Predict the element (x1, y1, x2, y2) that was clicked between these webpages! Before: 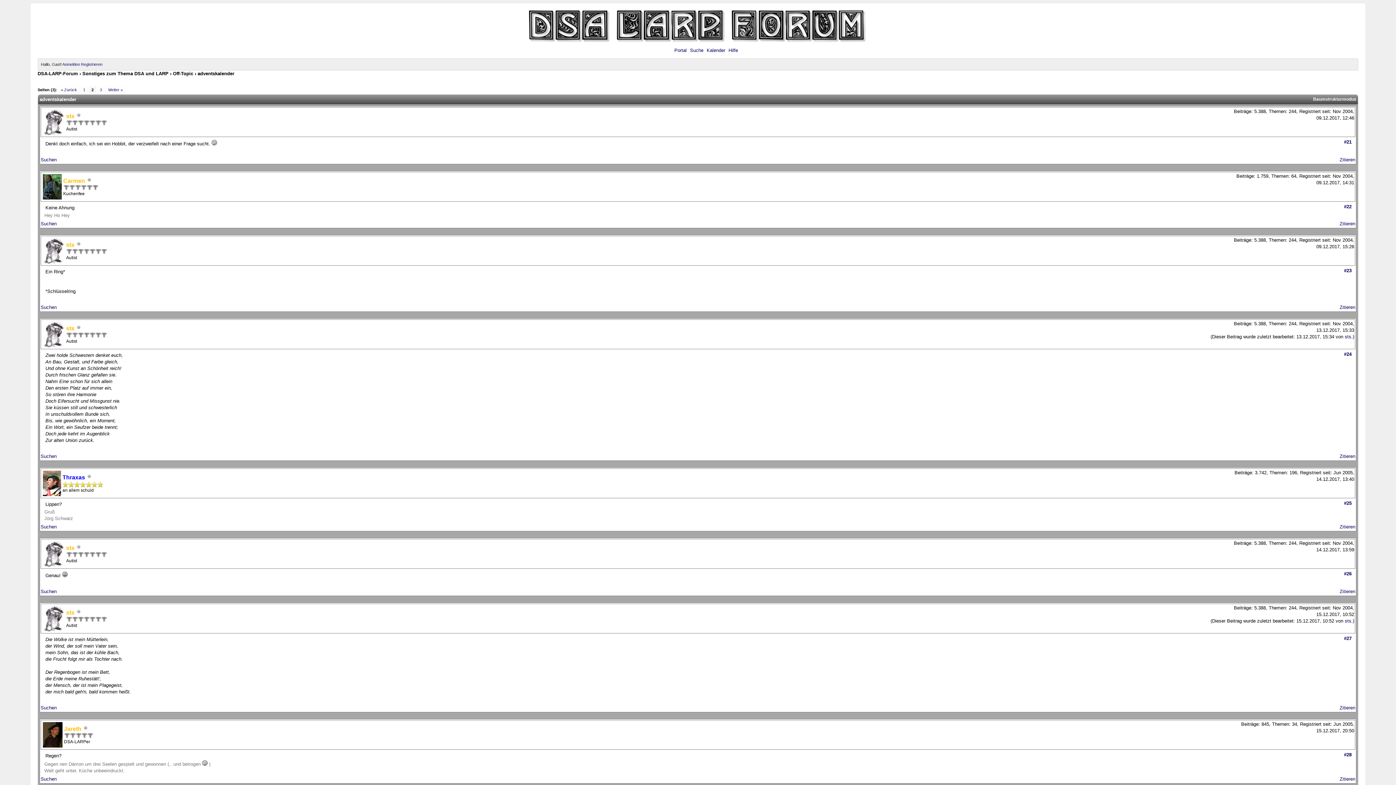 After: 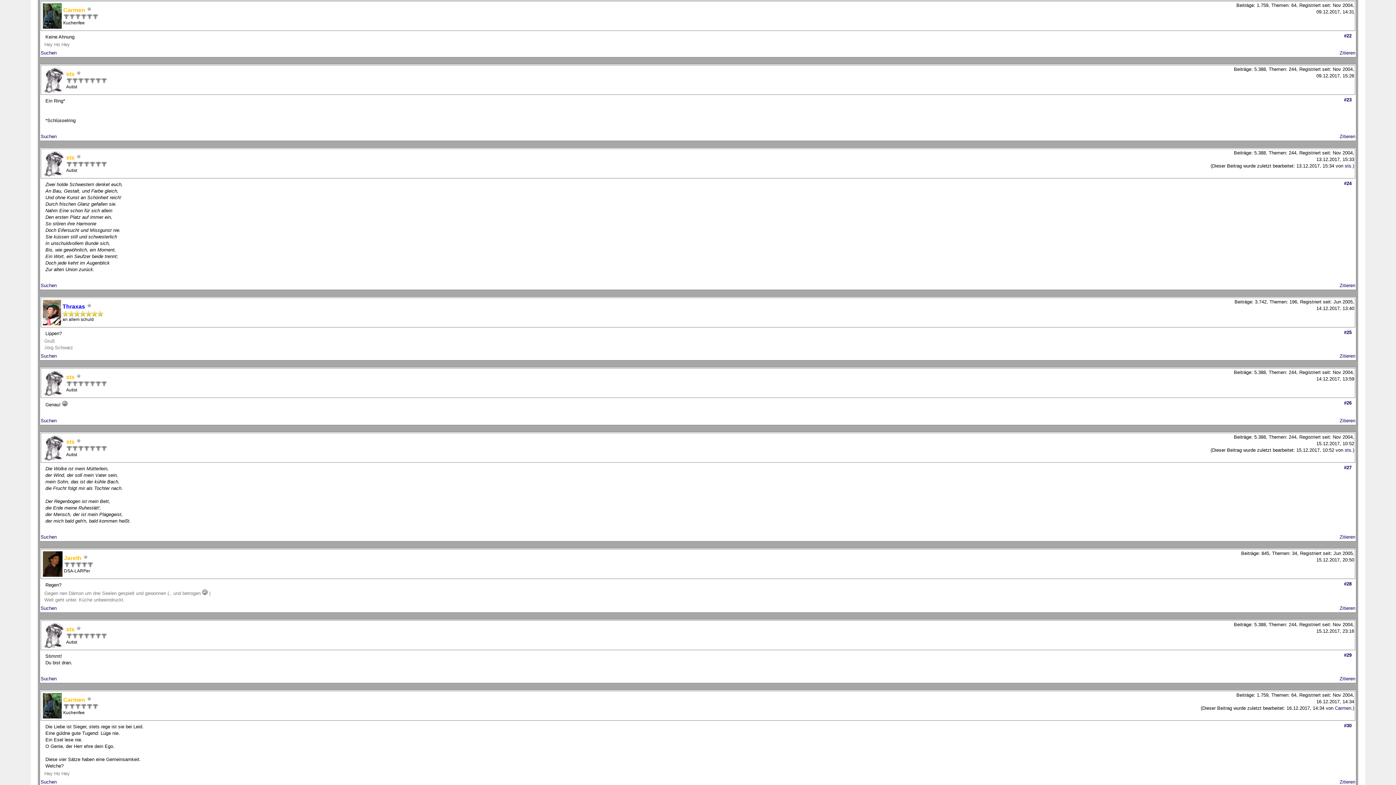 Action: label: #22 bbox: (1344, 204, 1351, 209)